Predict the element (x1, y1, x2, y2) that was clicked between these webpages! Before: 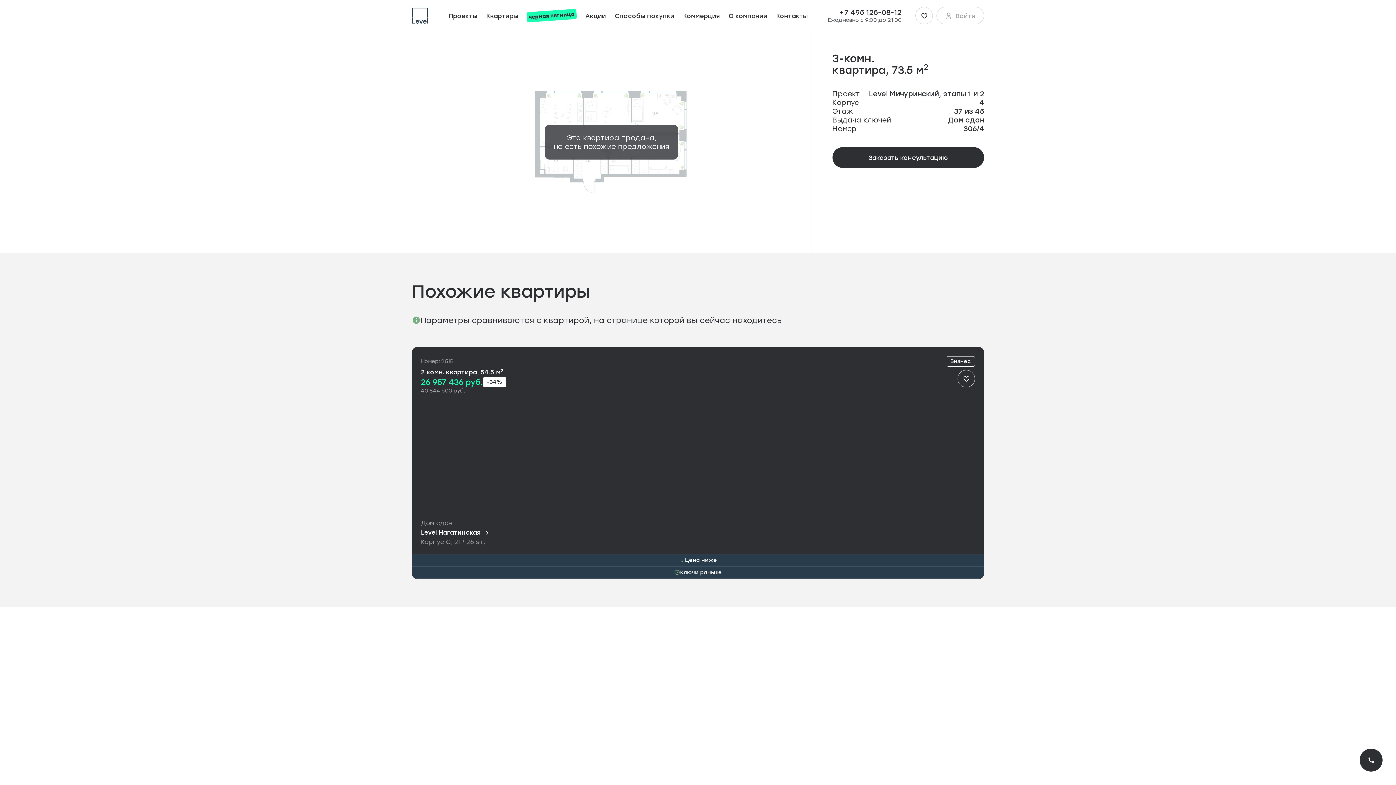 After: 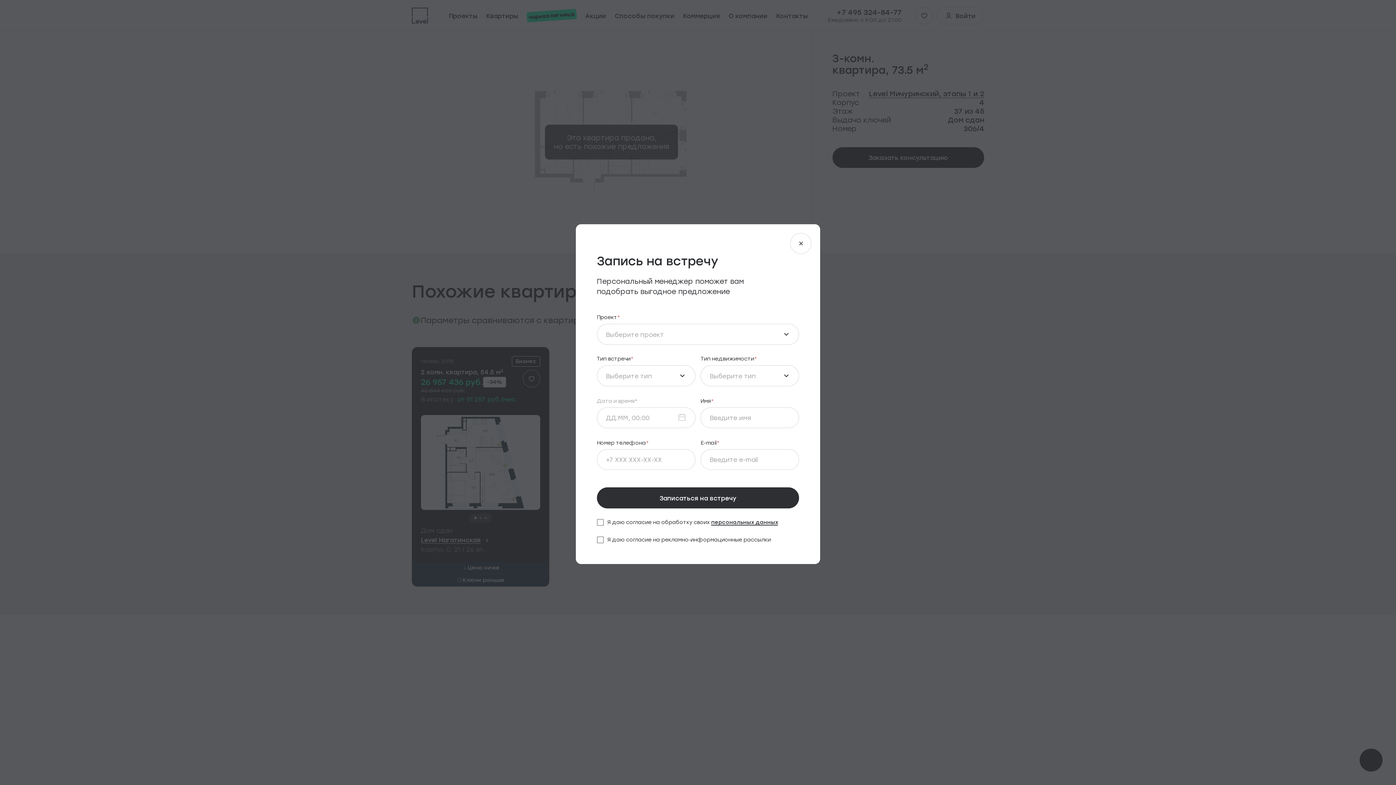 Action: bbox: (832, 147, 984, 168) label: Заказать консультацию